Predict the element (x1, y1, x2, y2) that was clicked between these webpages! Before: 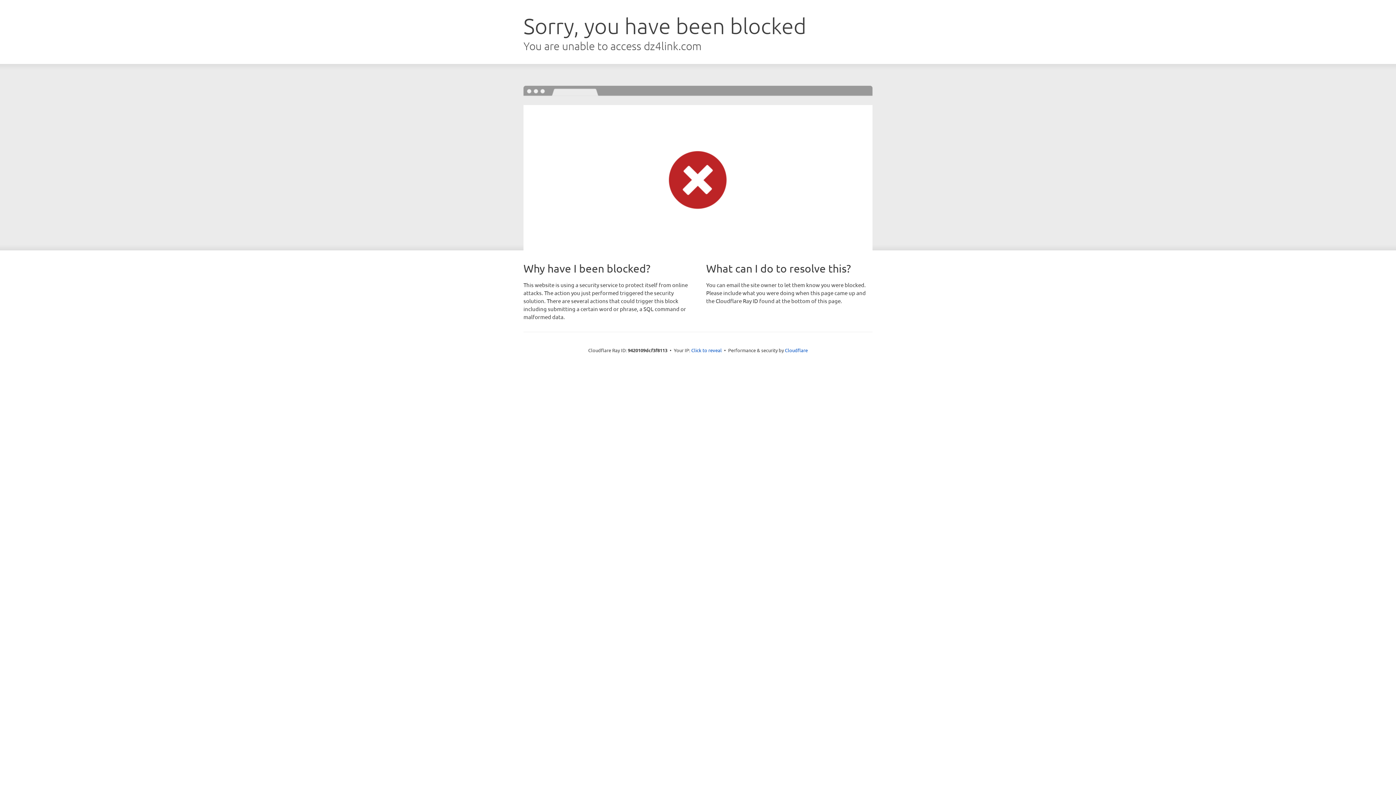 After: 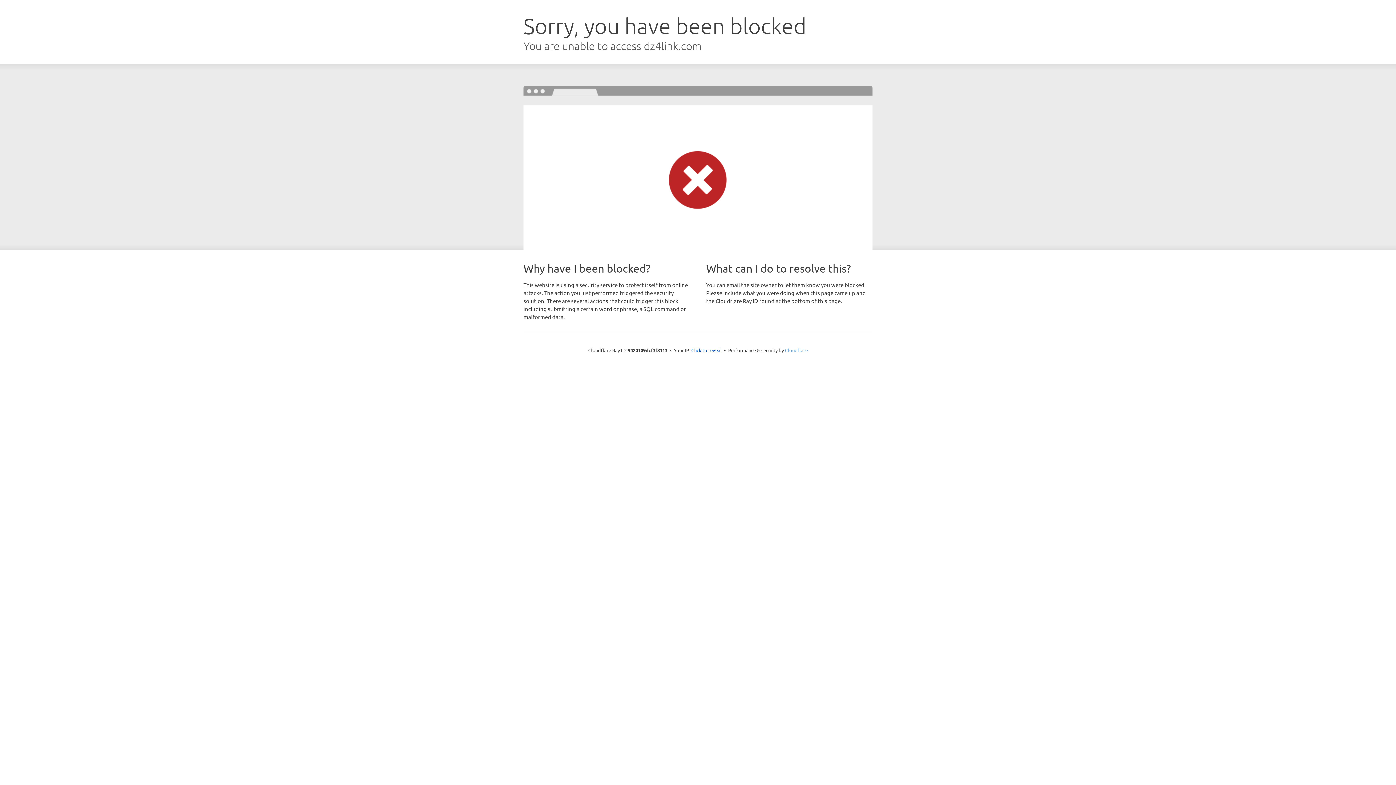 Action: bbox: (785, 347, 808, 353) label: Cloudflare